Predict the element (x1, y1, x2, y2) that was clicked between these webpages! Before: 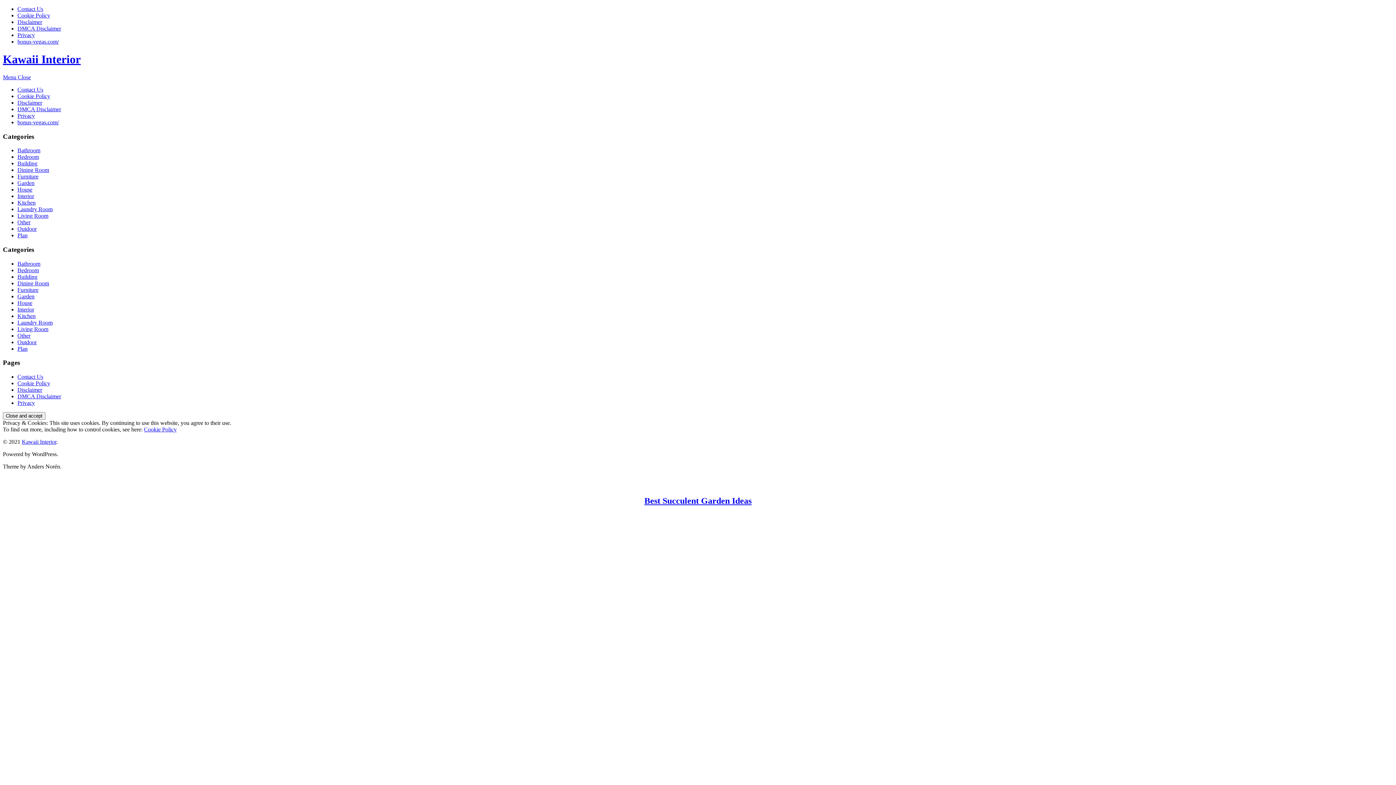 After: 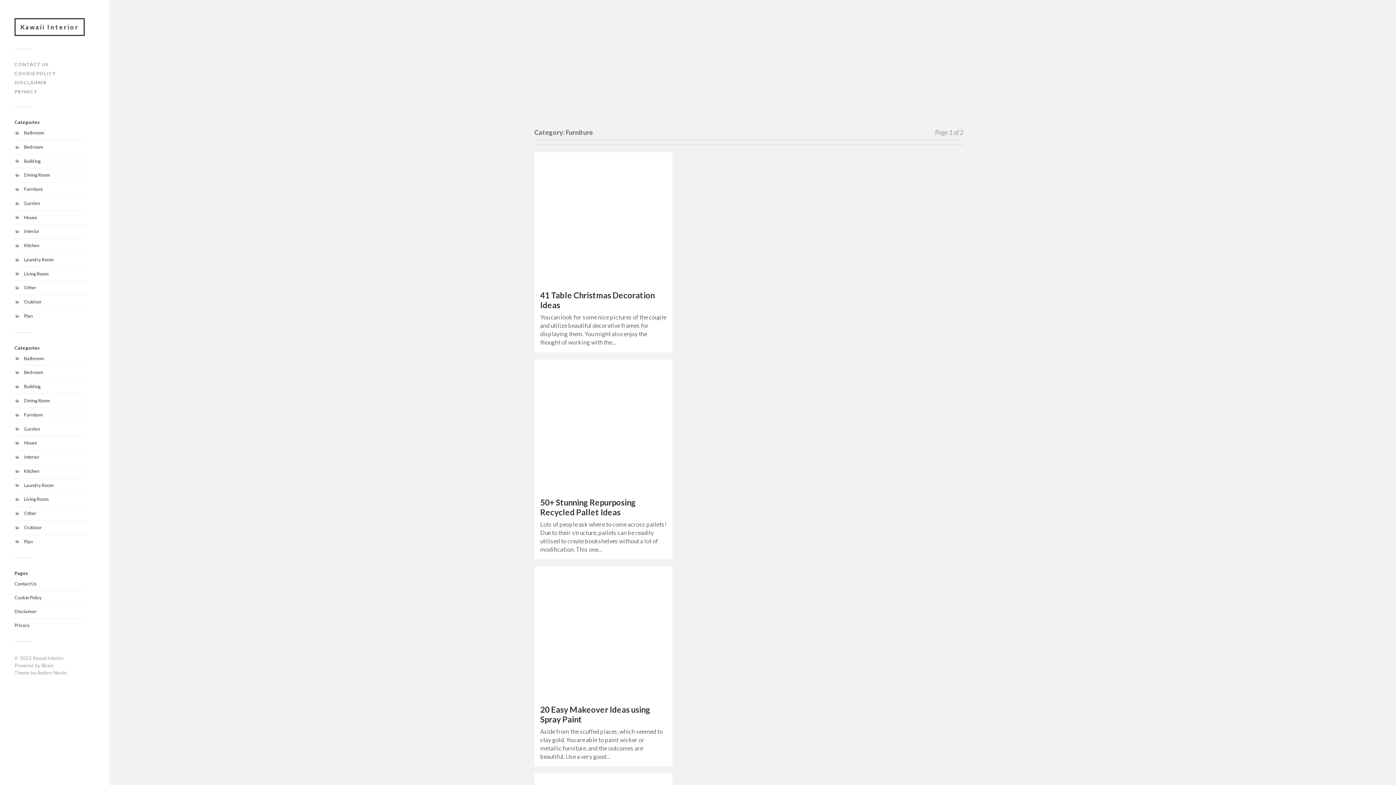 Action: bbox: (17, 173, 38, 179) label: Furniture